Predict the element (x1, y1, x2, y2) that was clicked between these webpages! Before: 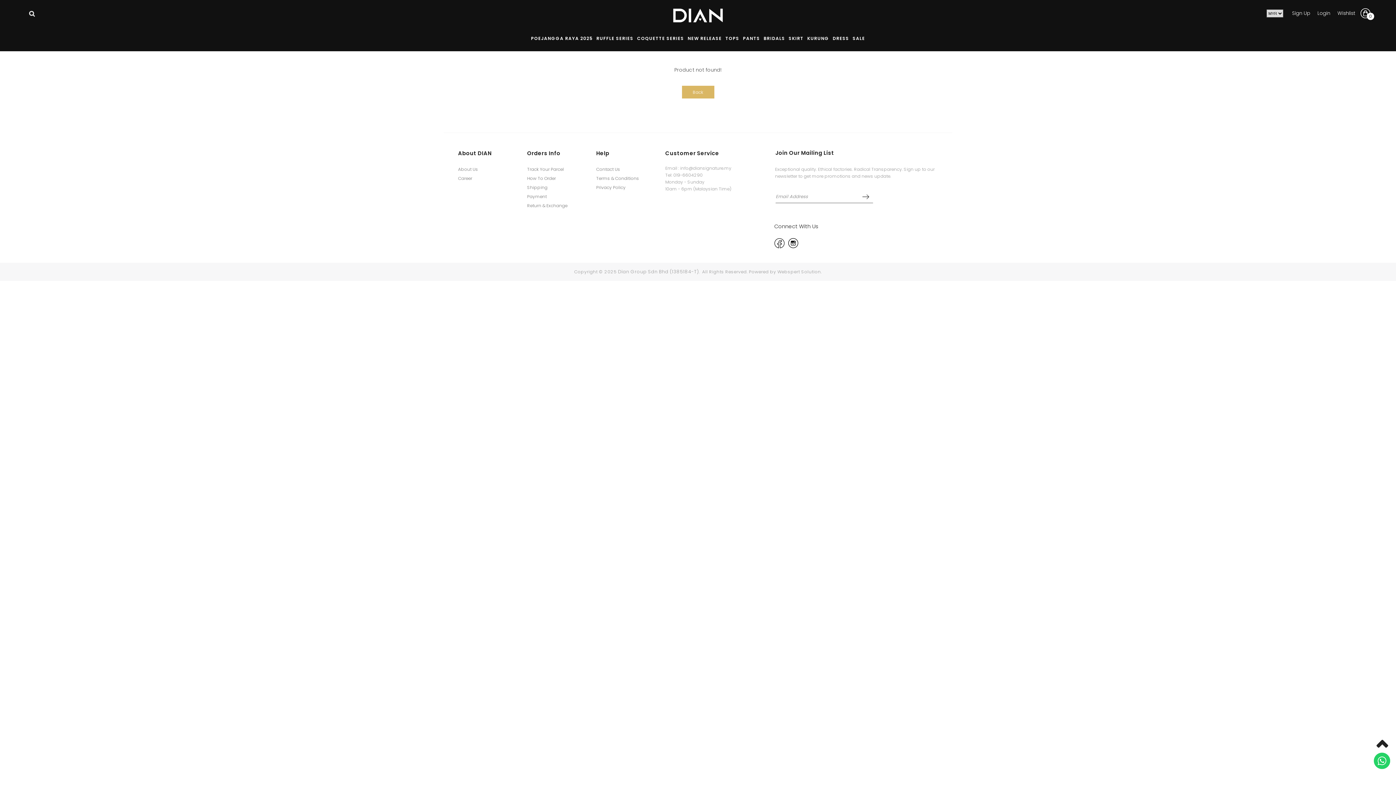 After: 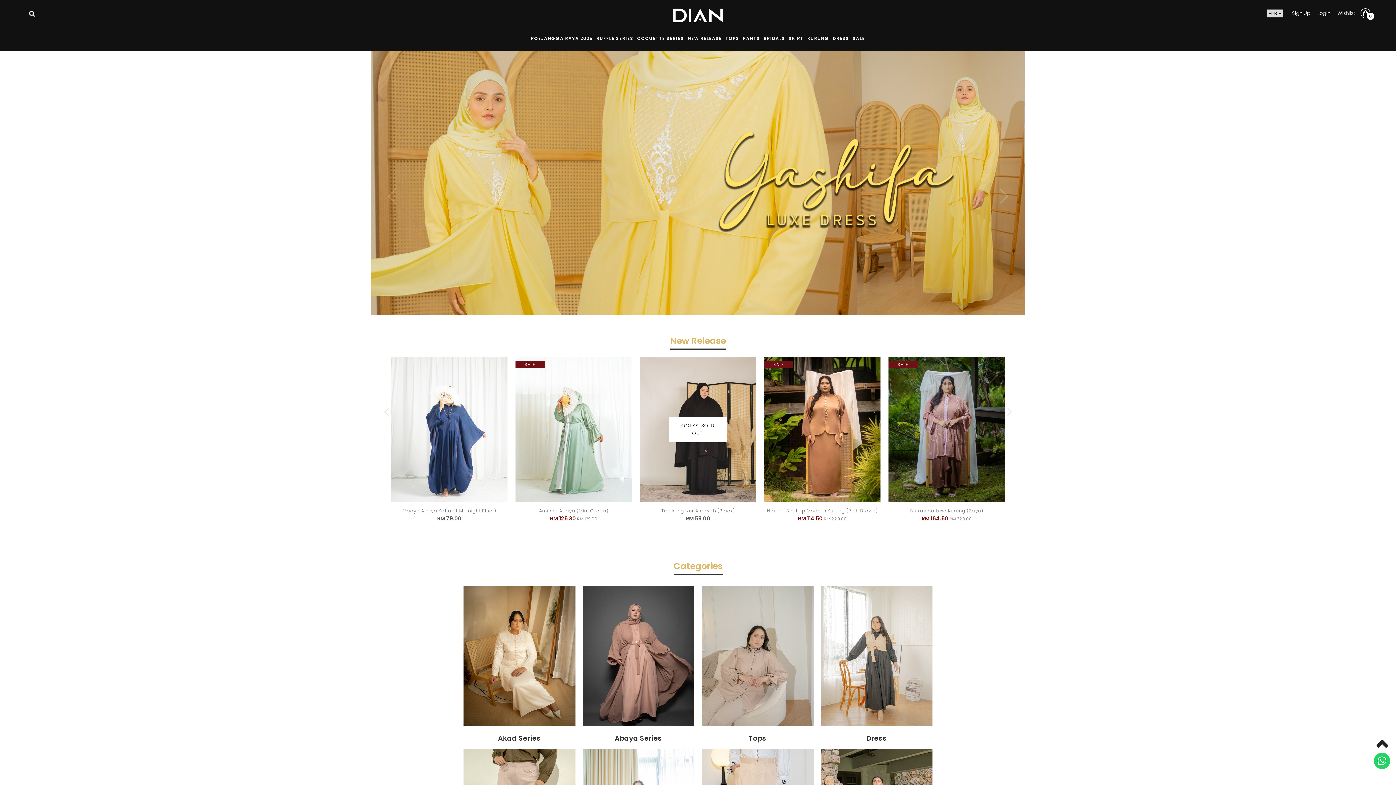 Action: label: Payment bbox: (527, 193, 546, 199)